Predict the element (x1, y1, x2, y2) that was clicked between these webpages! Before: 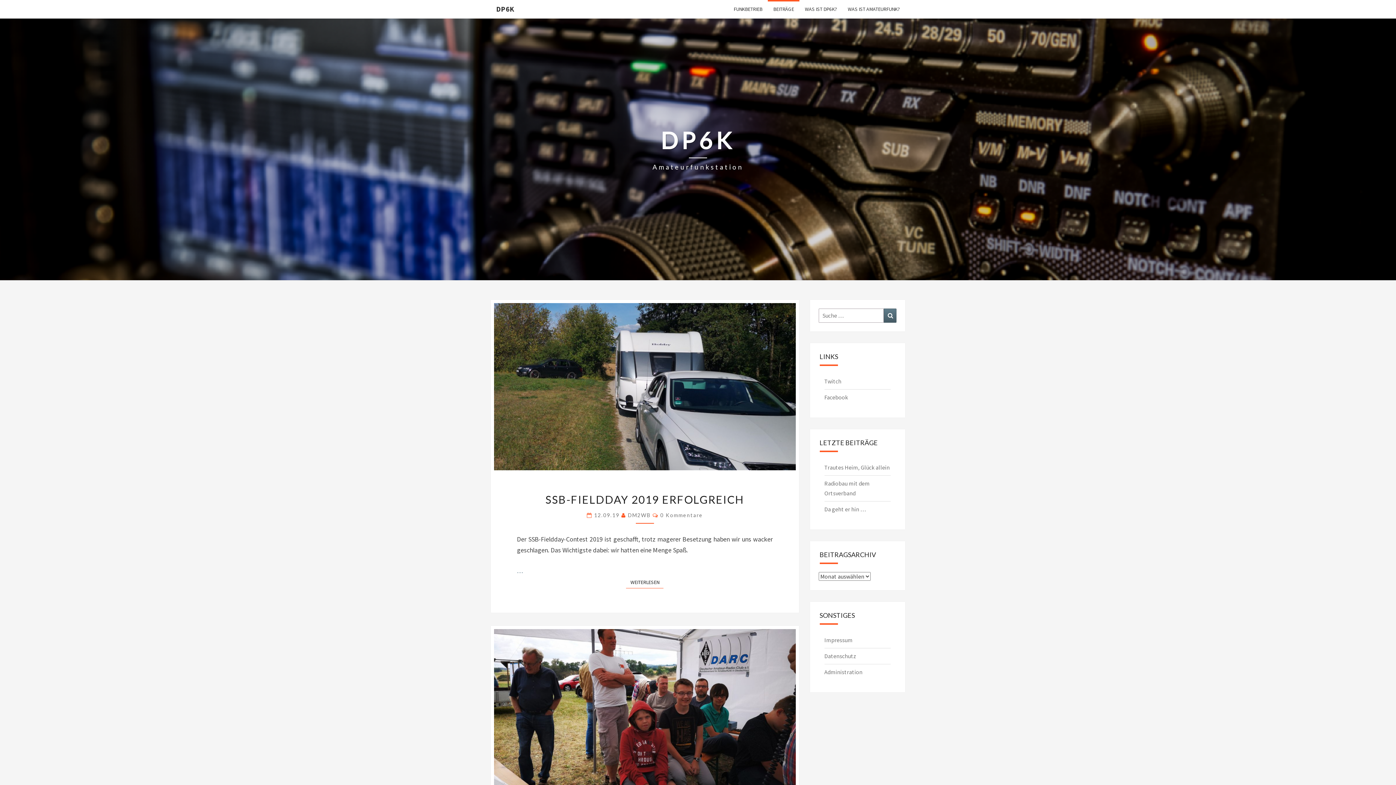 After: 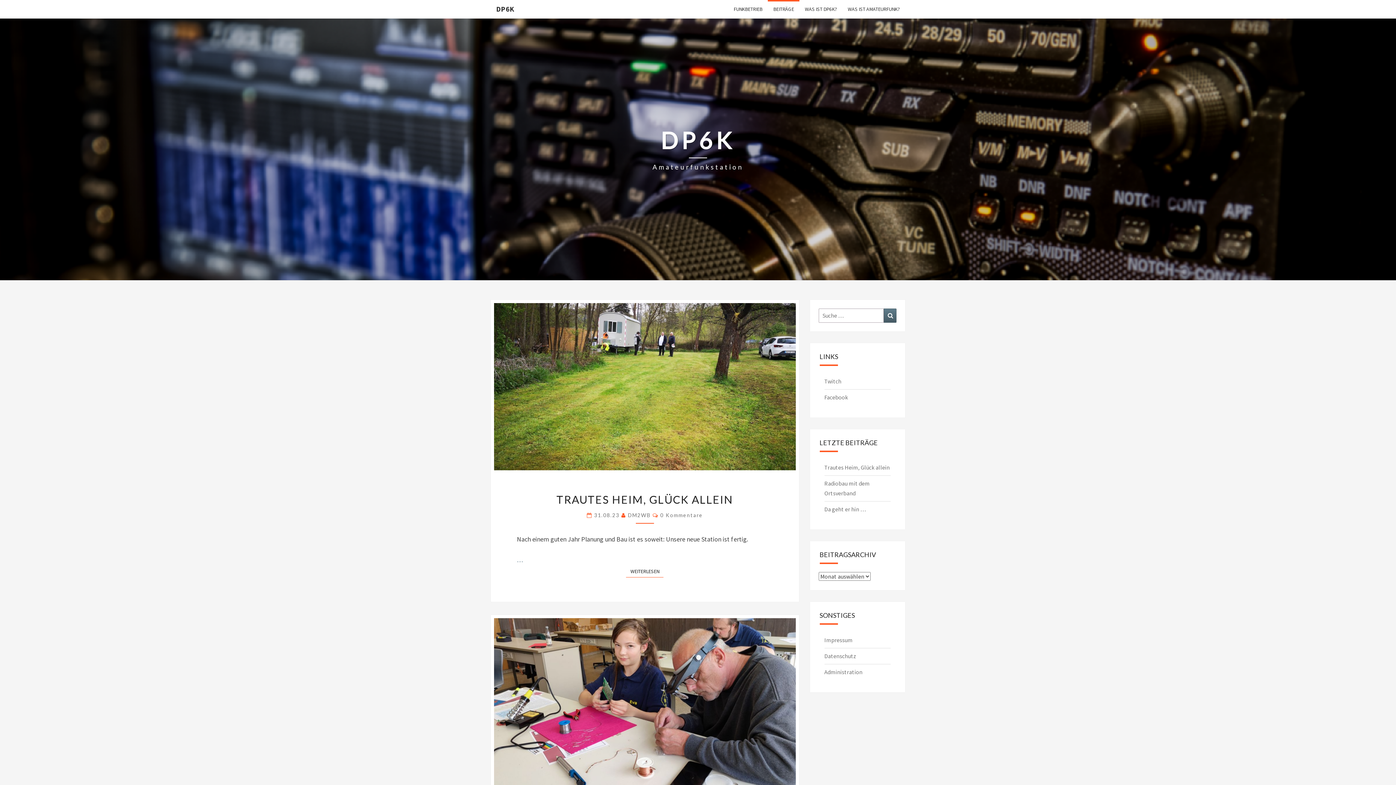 Action: bbox: (490, 0, 520, 18) label: DP6K